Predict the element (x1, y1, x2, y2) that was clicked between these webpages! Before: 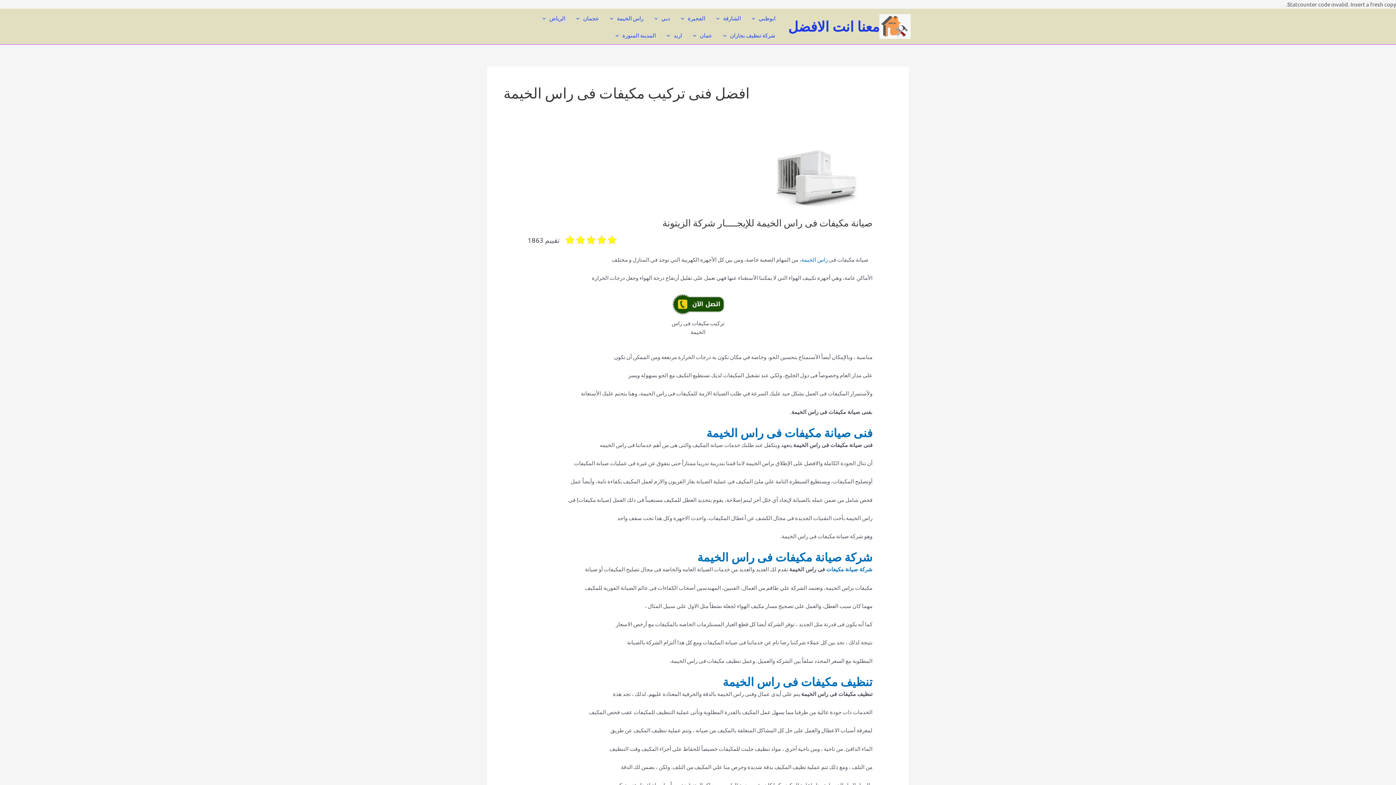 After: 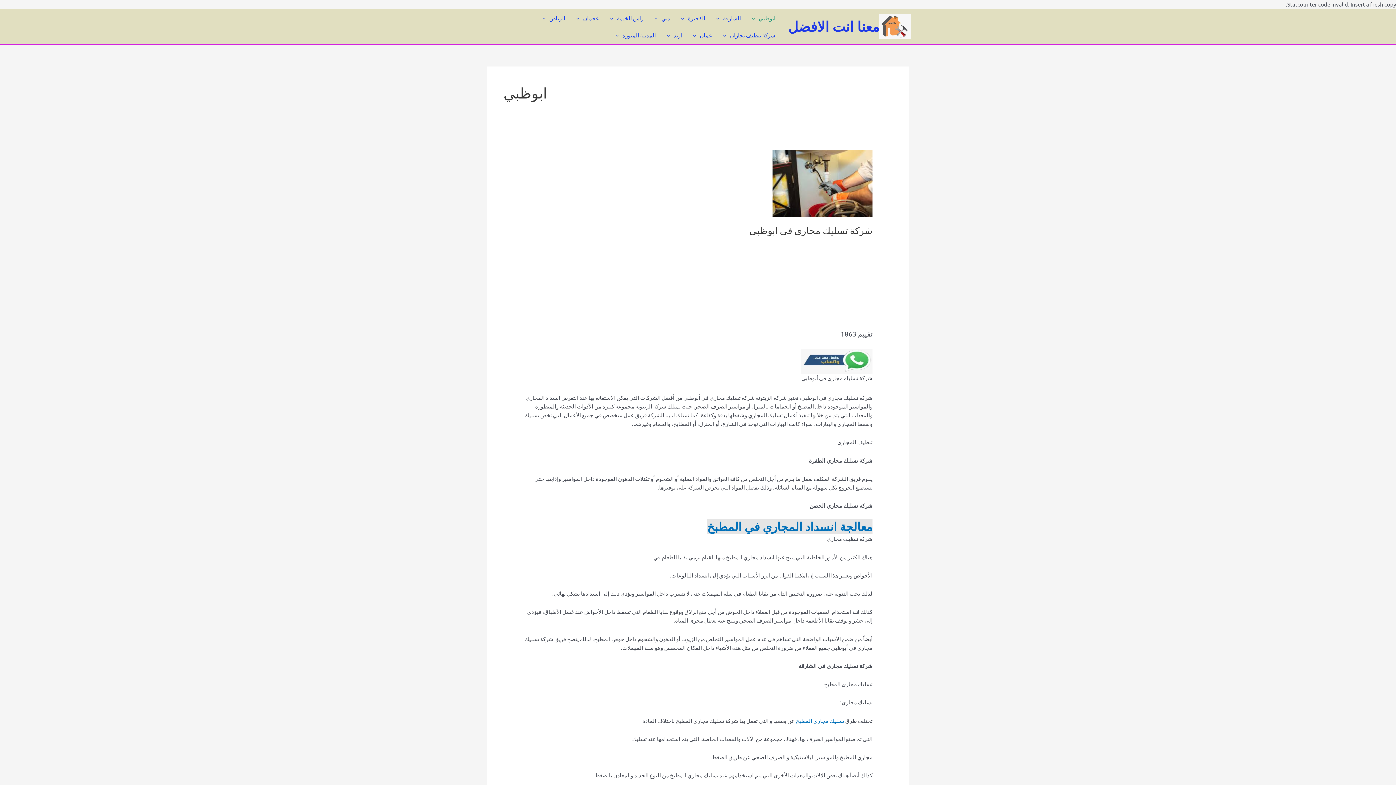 Action: bbox: (746, 9, 781, 26) label: ابوظبي